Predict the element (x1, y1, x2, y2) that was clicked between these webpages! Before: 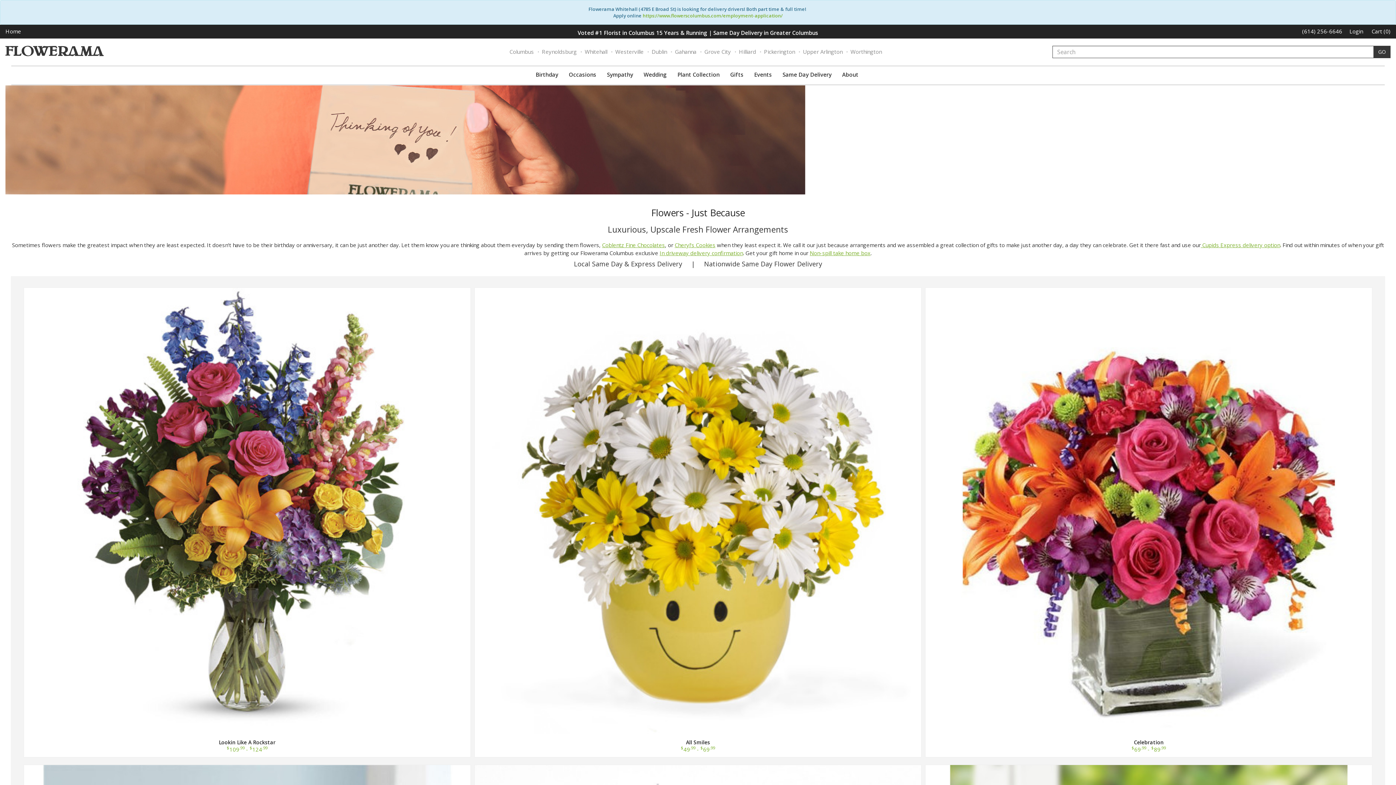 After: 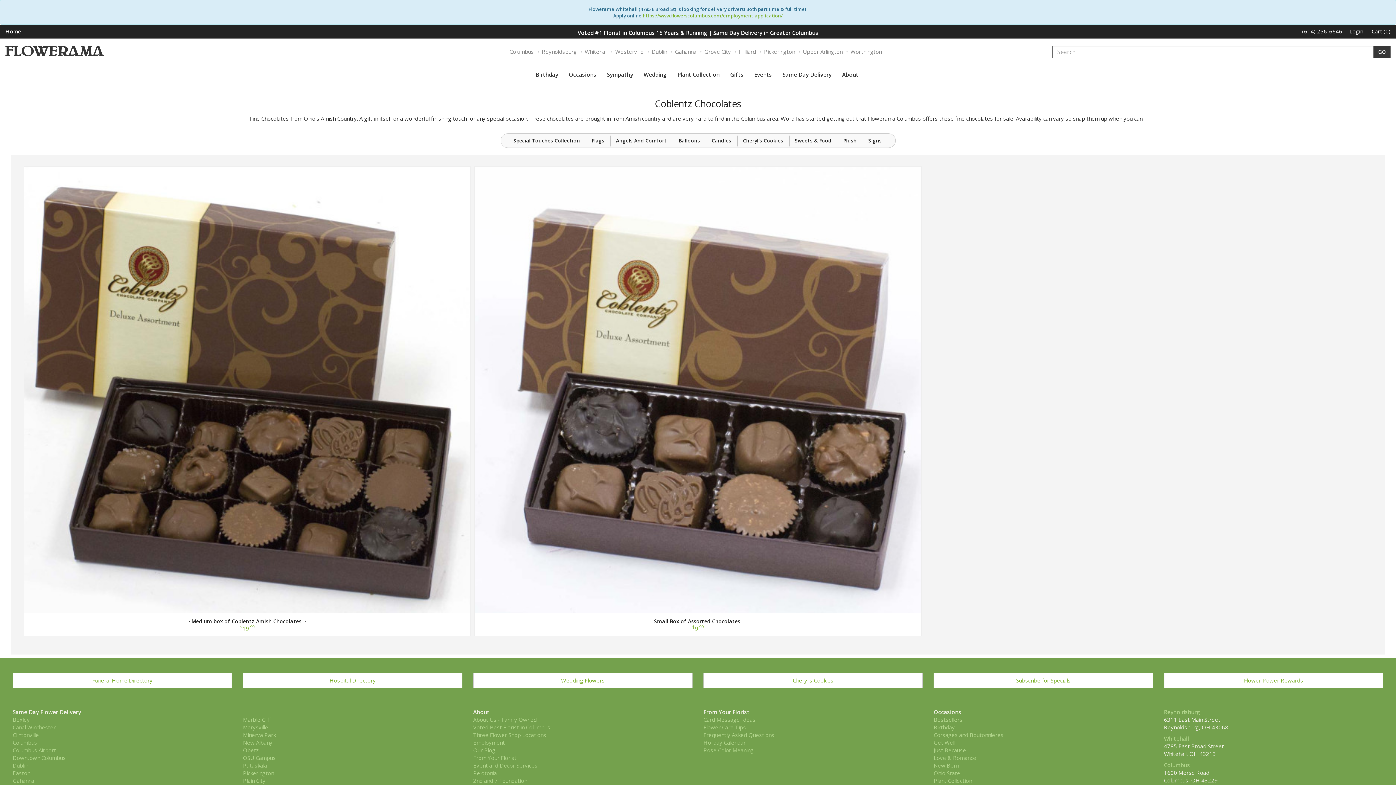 Action: label: Coblentz Fine Chocolates bbox: (602, 241, 665, 248)